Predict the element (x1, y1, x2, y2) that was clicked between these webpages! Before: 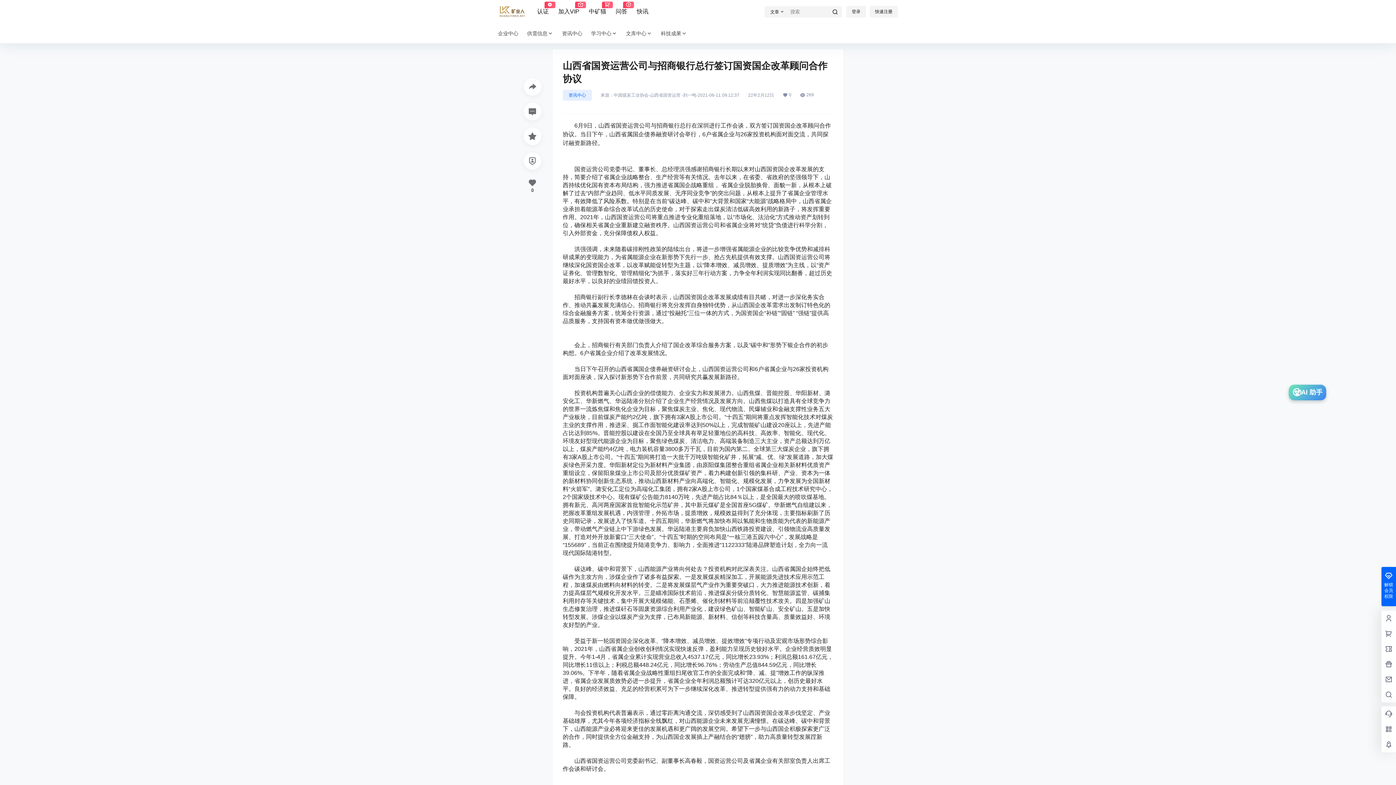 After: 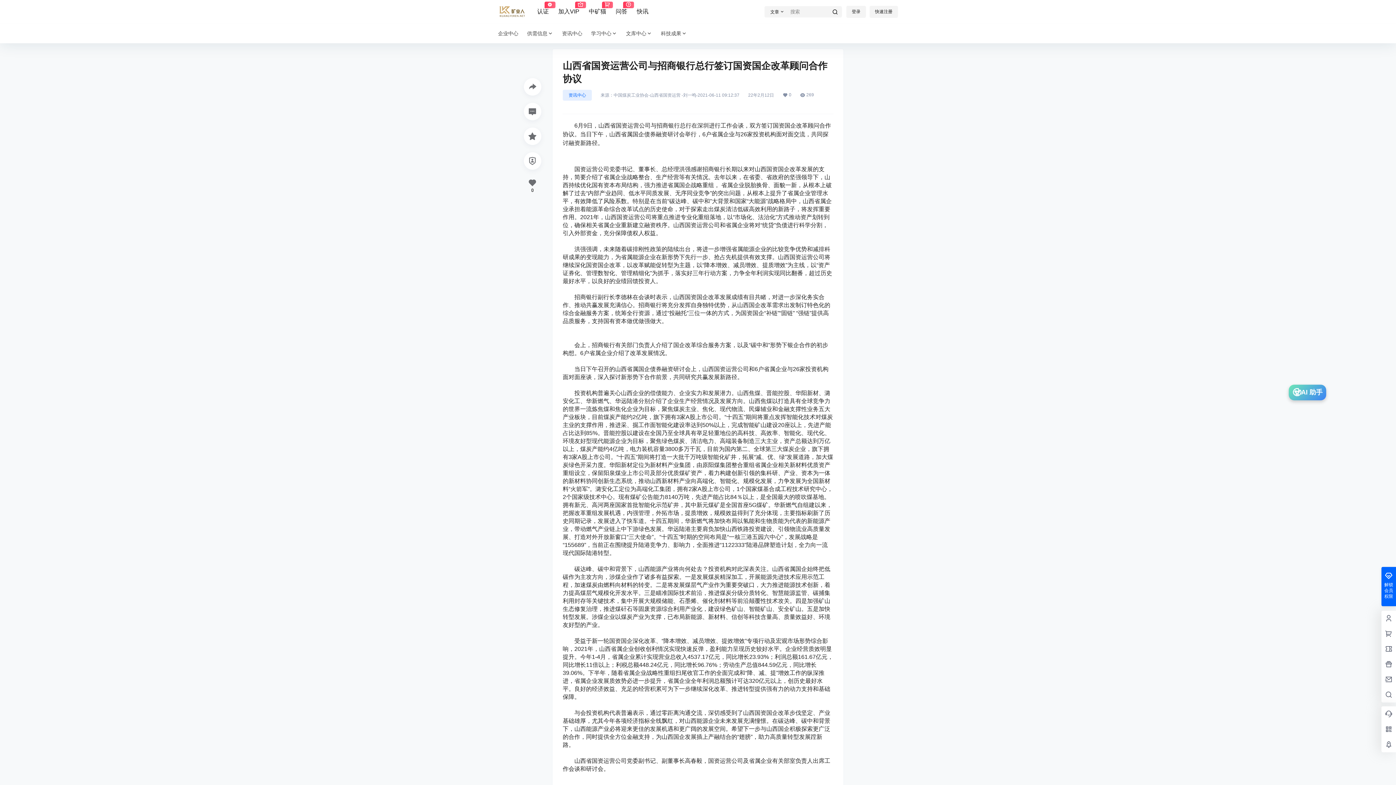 Action: bbox: (562, 89, 592, 100) label: 资讯中心